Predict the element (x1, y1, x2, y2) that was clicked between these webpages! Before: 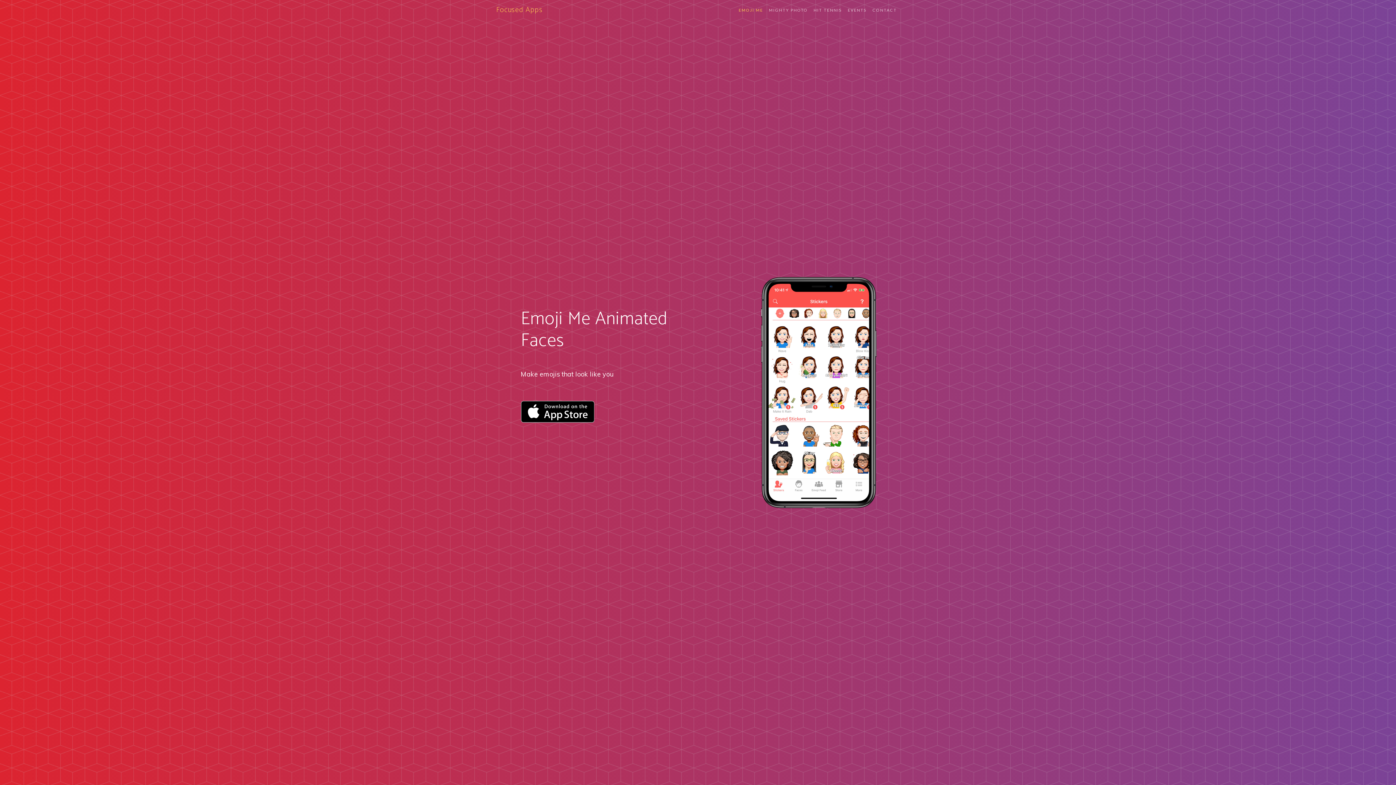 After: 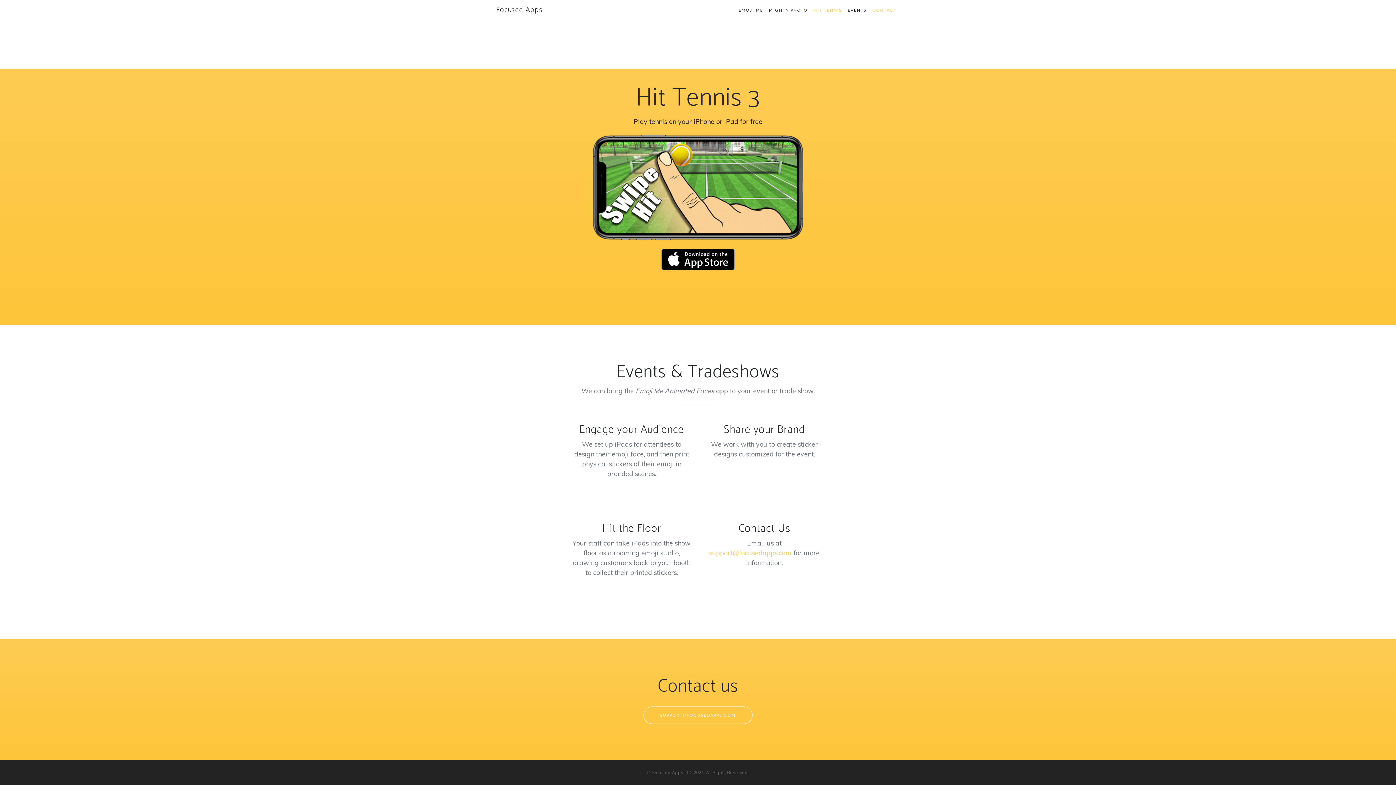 Action: bbox: (810, 4, 845, 16) label: HIT TENNIS